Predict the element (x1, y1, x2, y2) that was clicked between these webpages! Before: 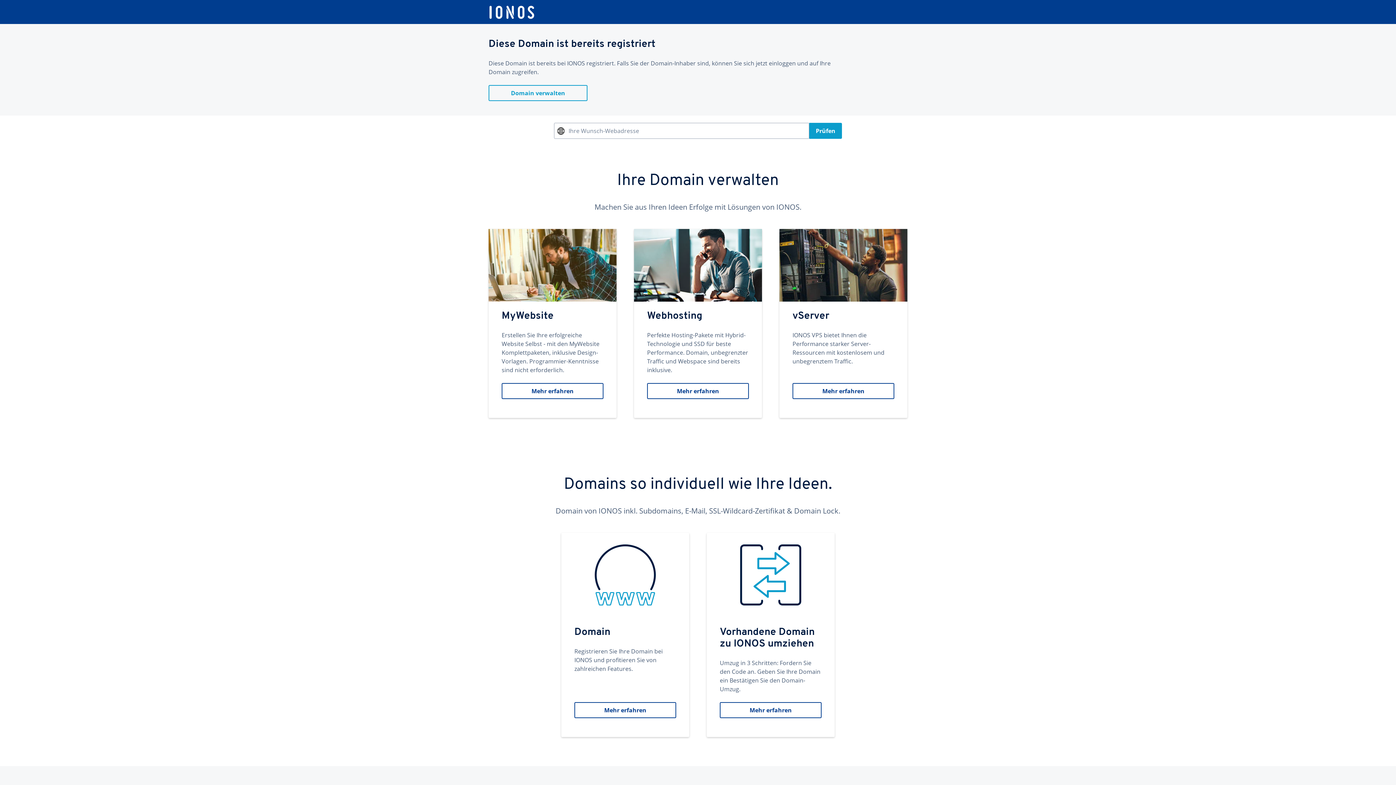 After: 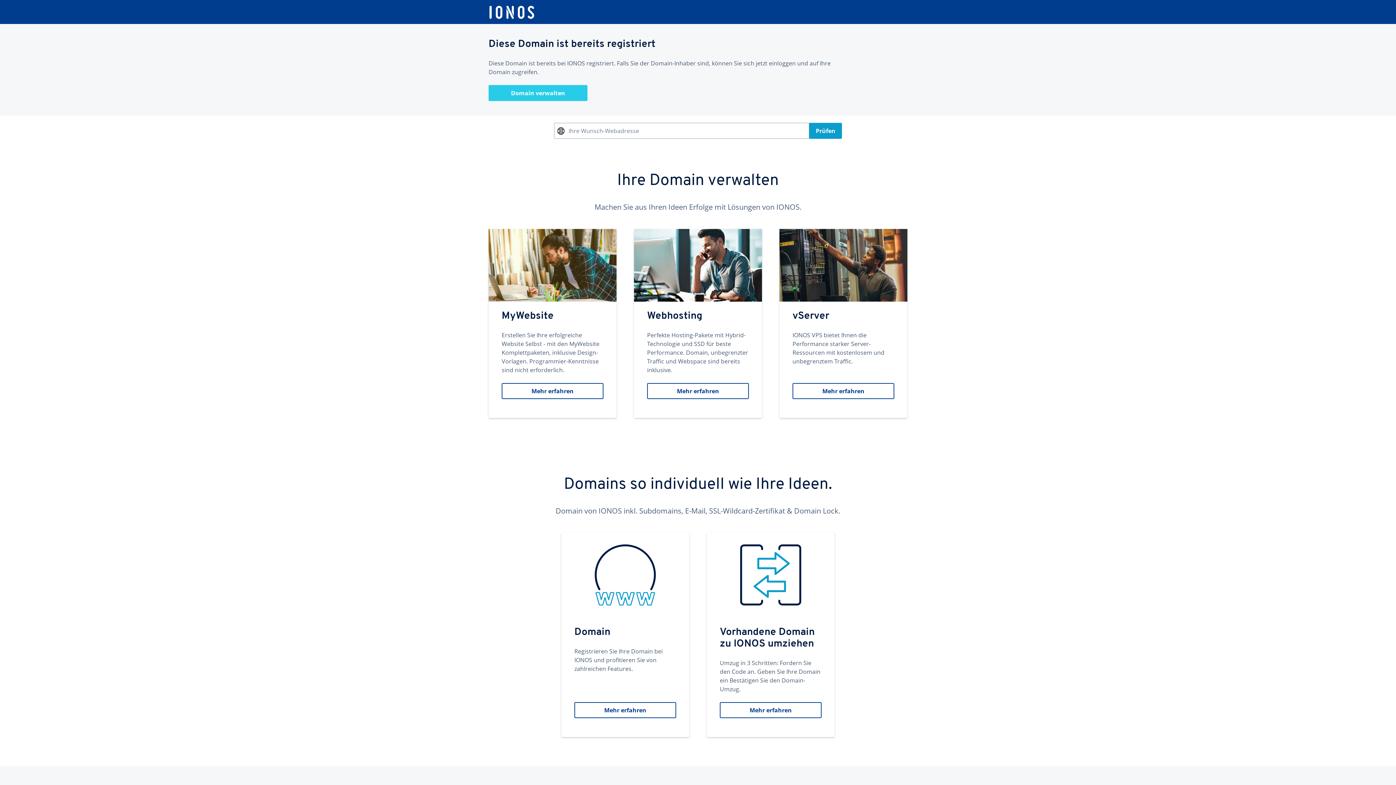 Action: bbox: (488, 85, 587, 101) label: Domain verwalten